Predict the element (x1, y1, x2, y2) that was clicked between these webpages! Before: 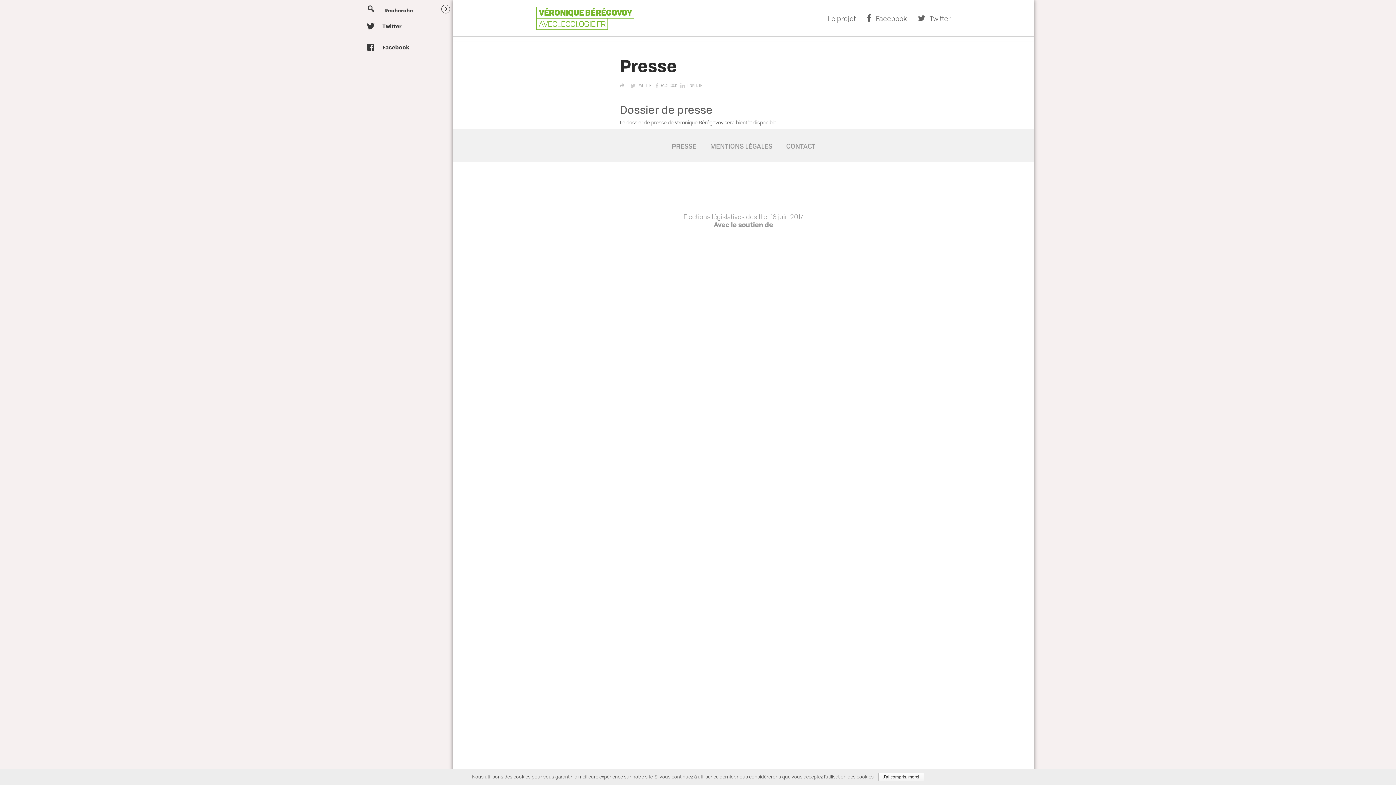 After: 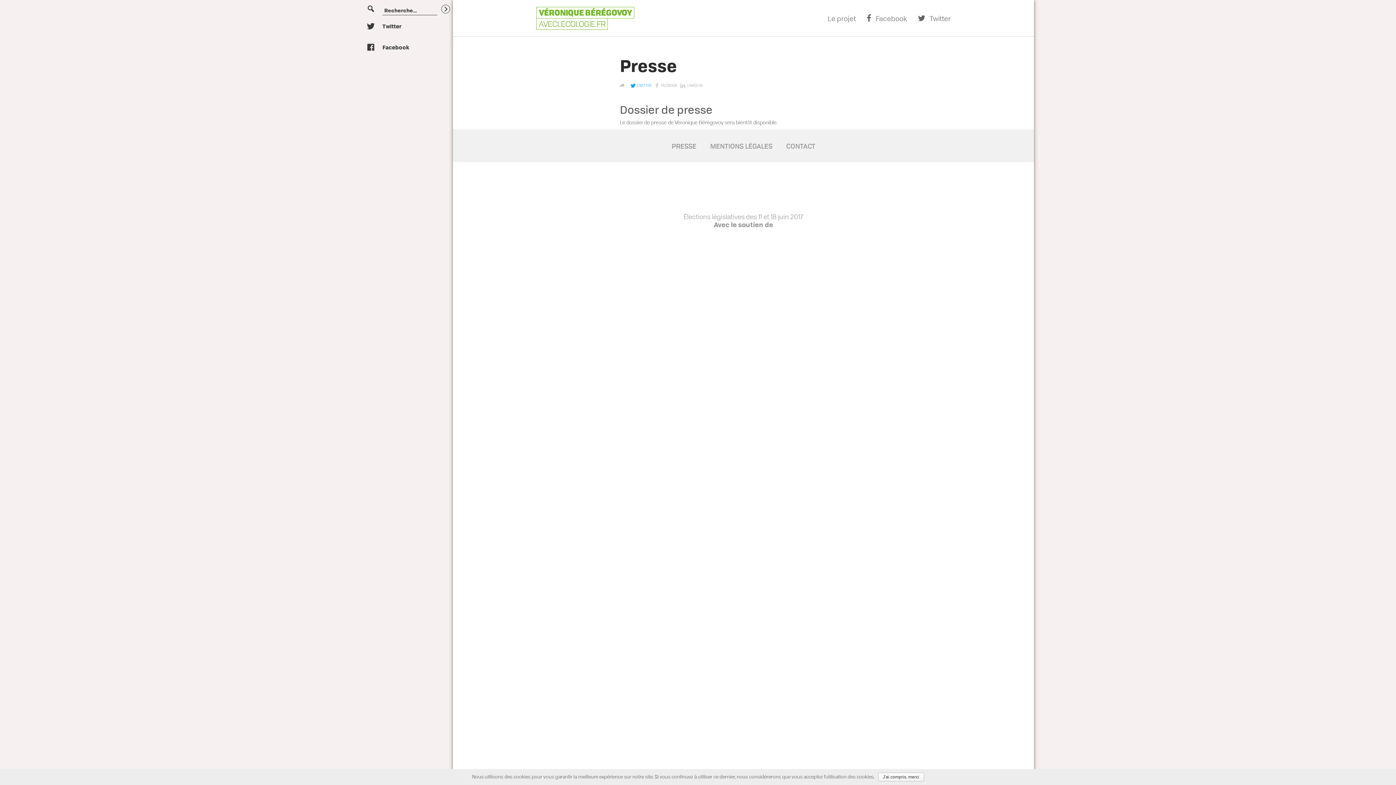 Action: label: TWITTER bbox: (629, 82, 651, 88)